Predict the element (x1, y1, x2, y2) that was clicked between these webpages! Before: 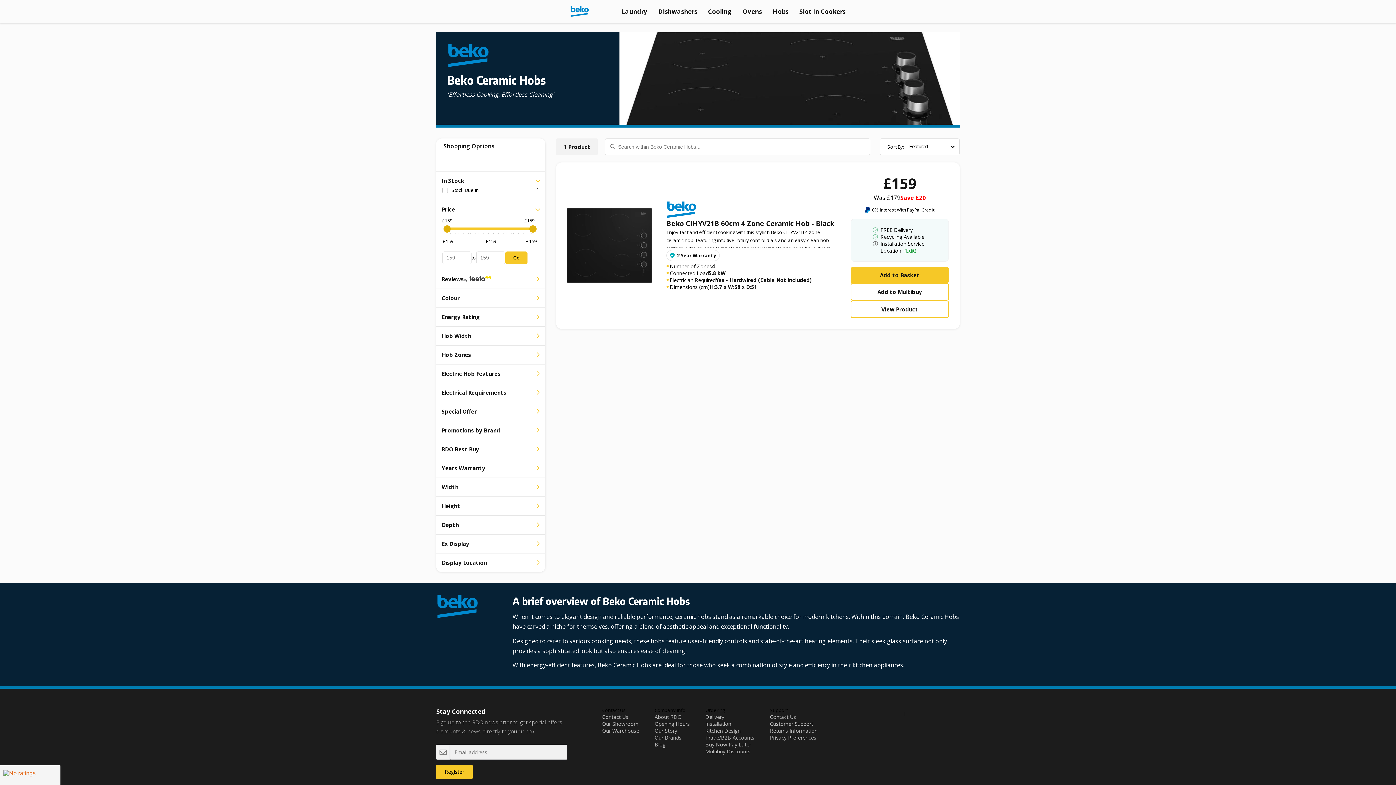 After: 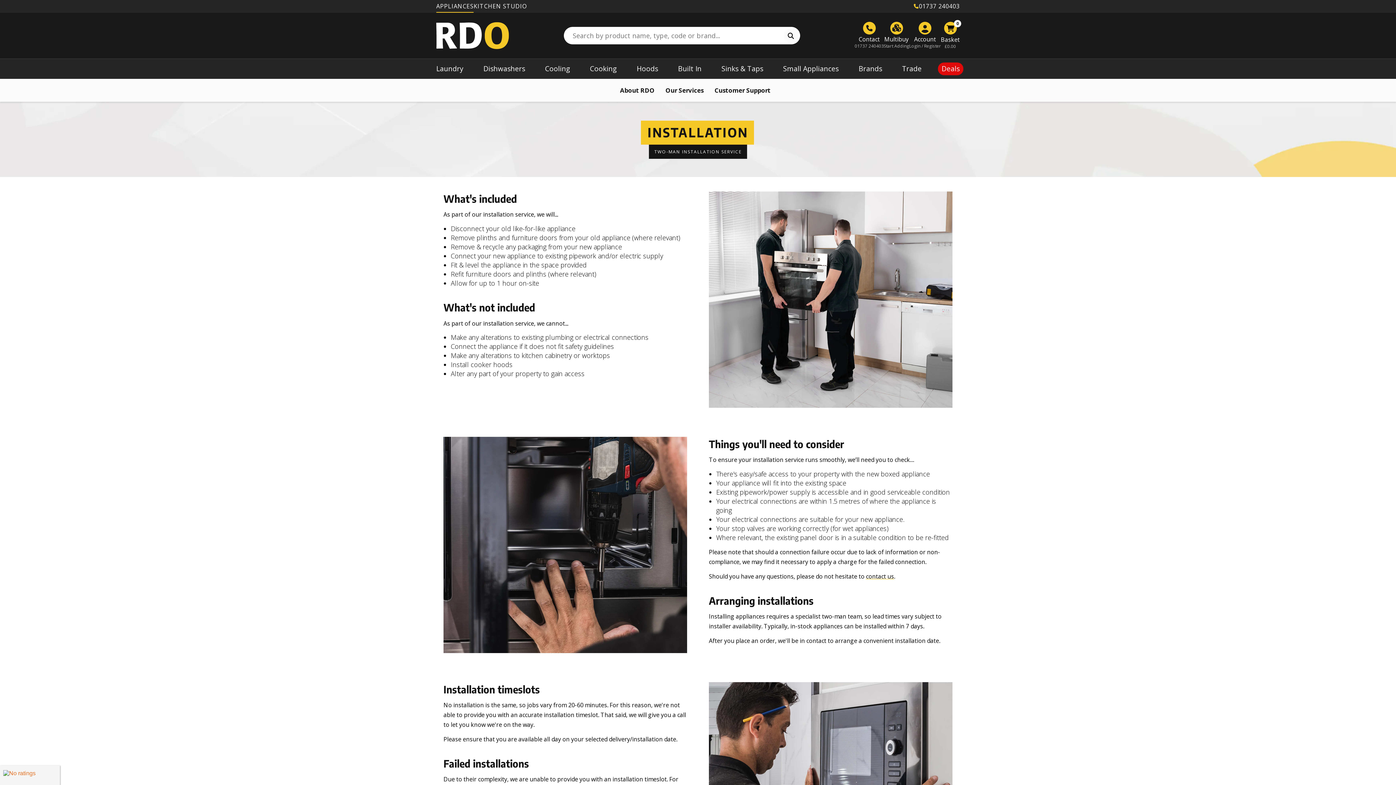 Action: bbox: (705, 720, 731, 727) label: Installation